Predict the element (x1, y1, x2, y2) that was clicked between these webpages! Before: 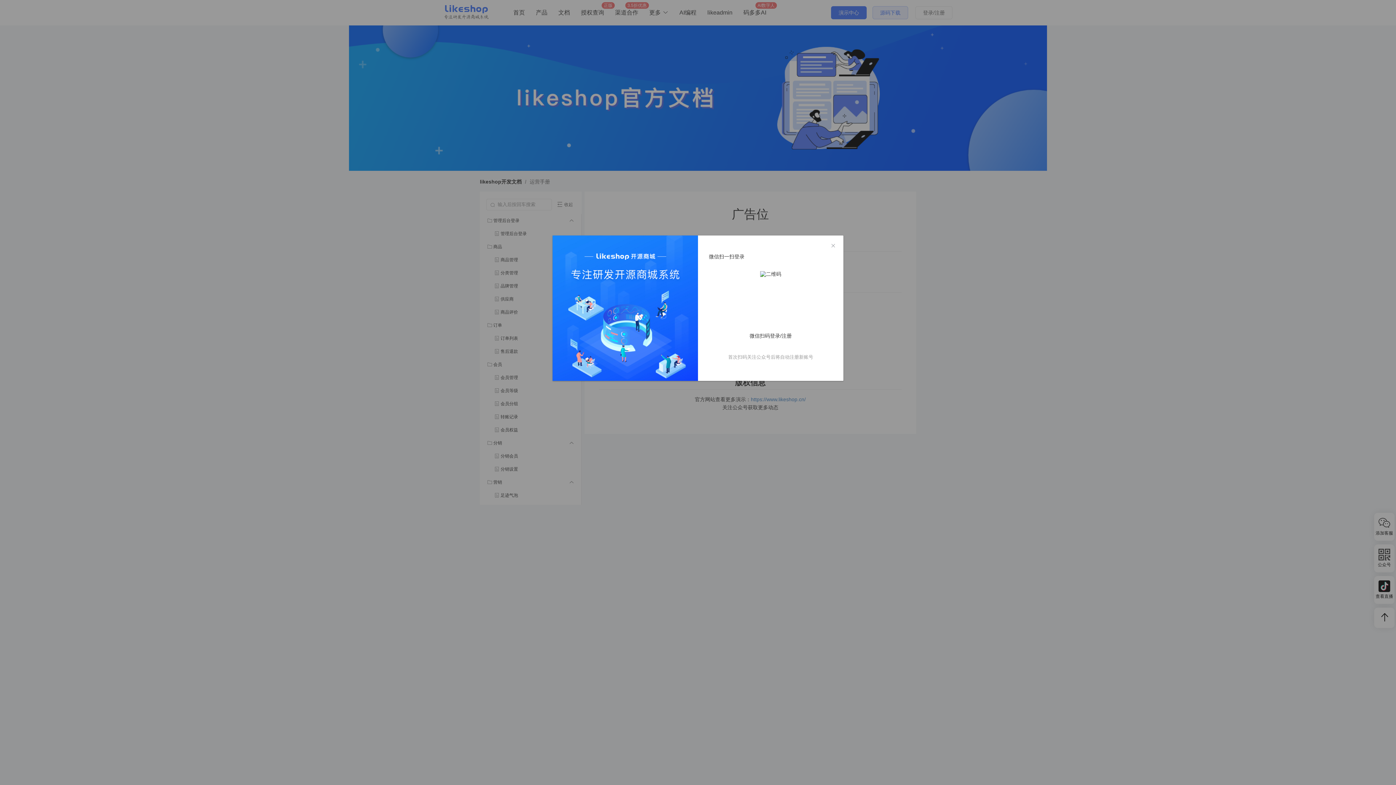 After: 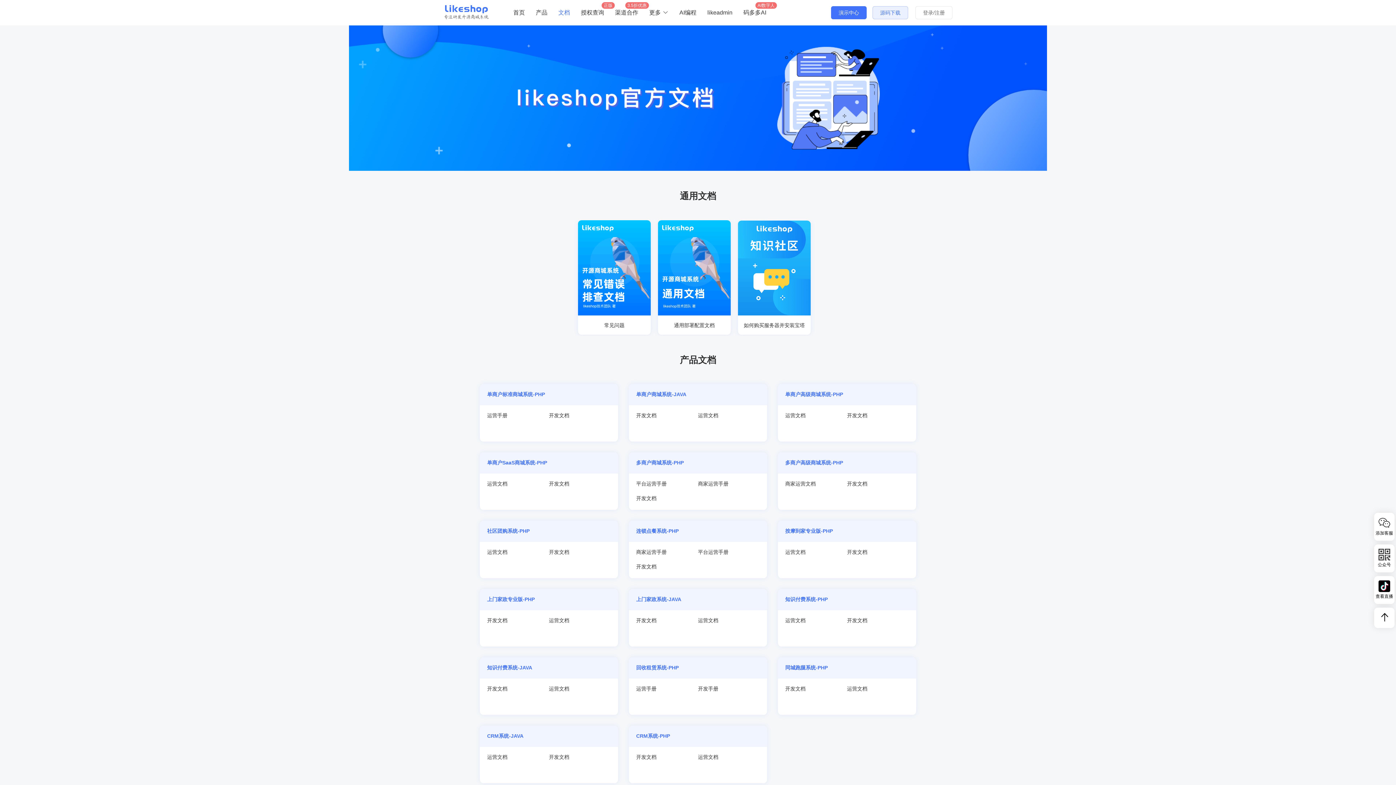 Action: bbox: (830, 242, 836, 249) label: Close